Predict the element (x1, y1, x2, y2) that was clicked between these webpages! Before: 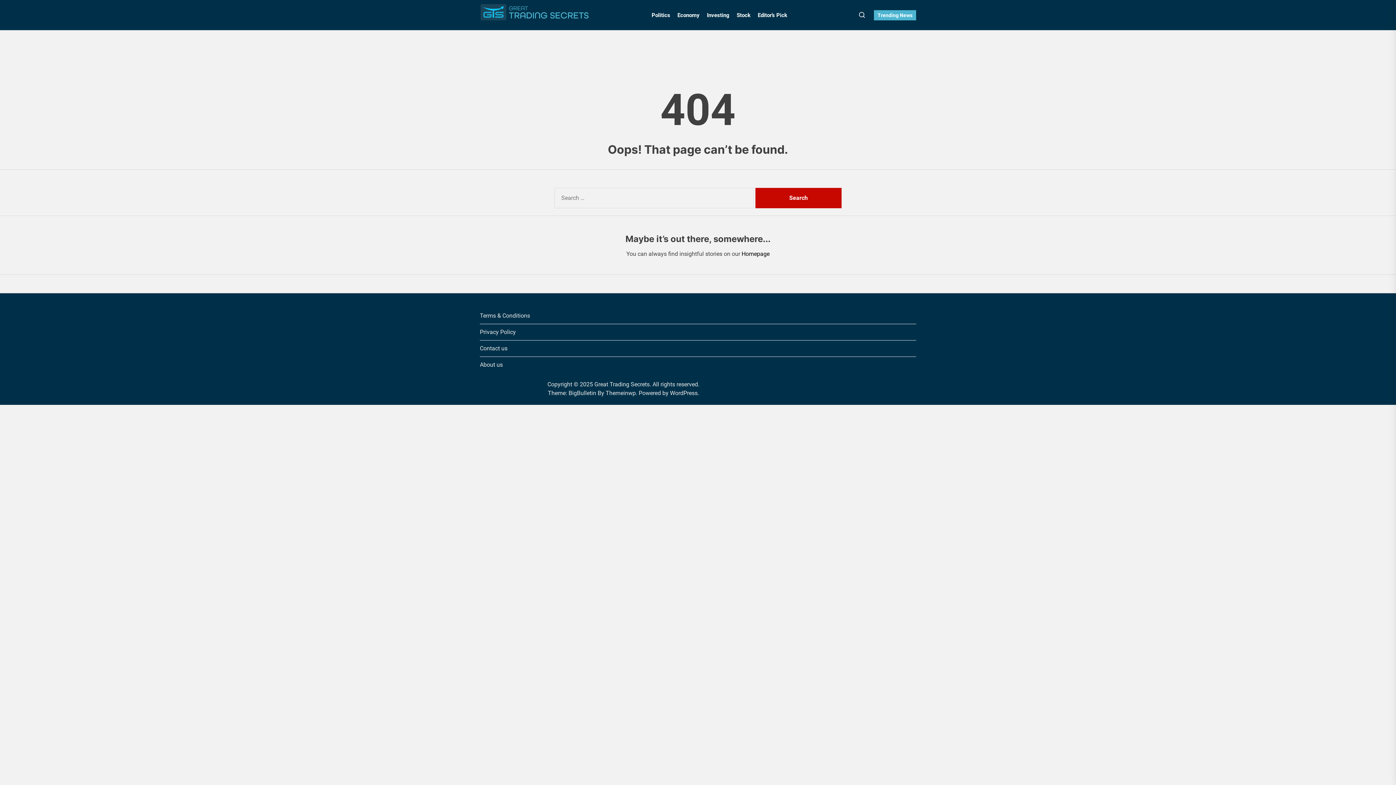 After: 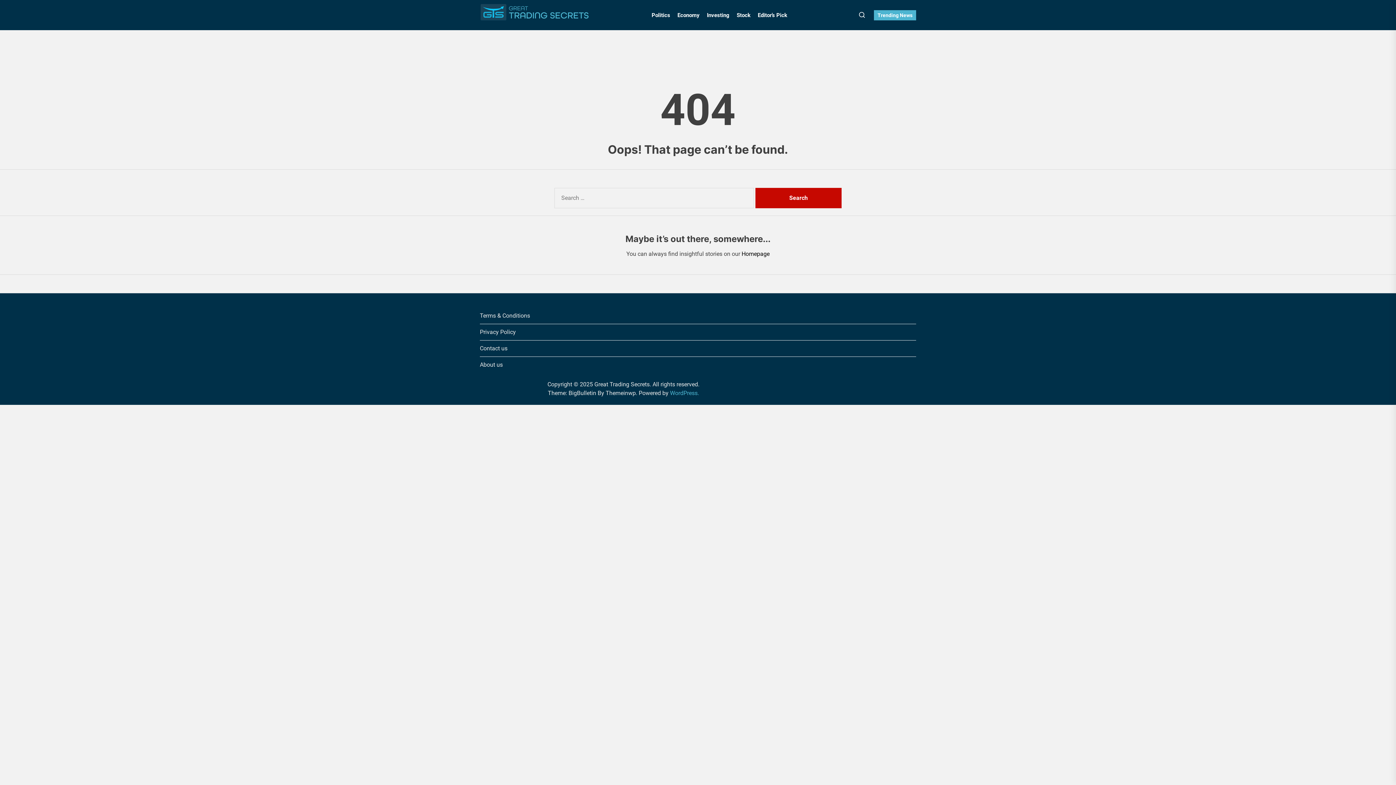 Action: bbox: (670, 389, 699, 396) label: WordPress.